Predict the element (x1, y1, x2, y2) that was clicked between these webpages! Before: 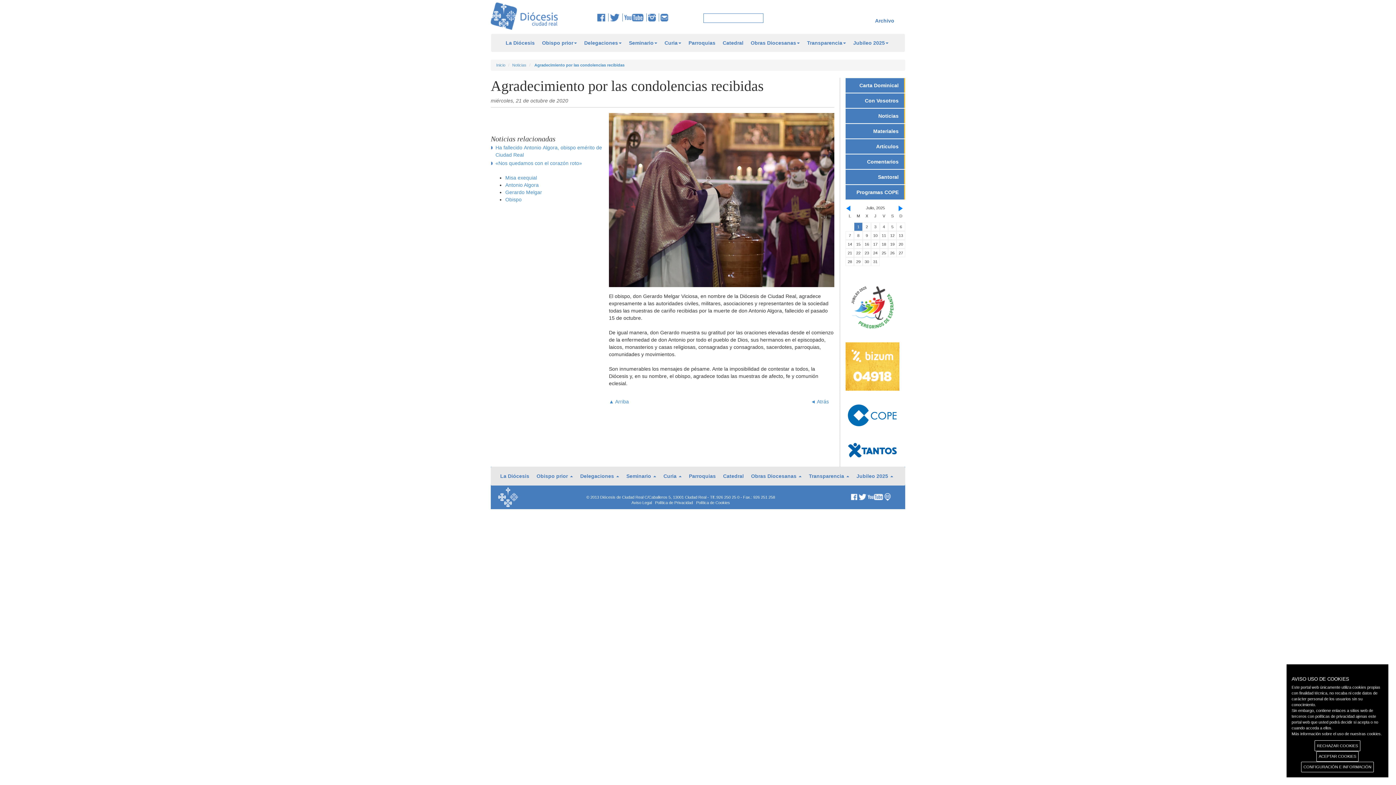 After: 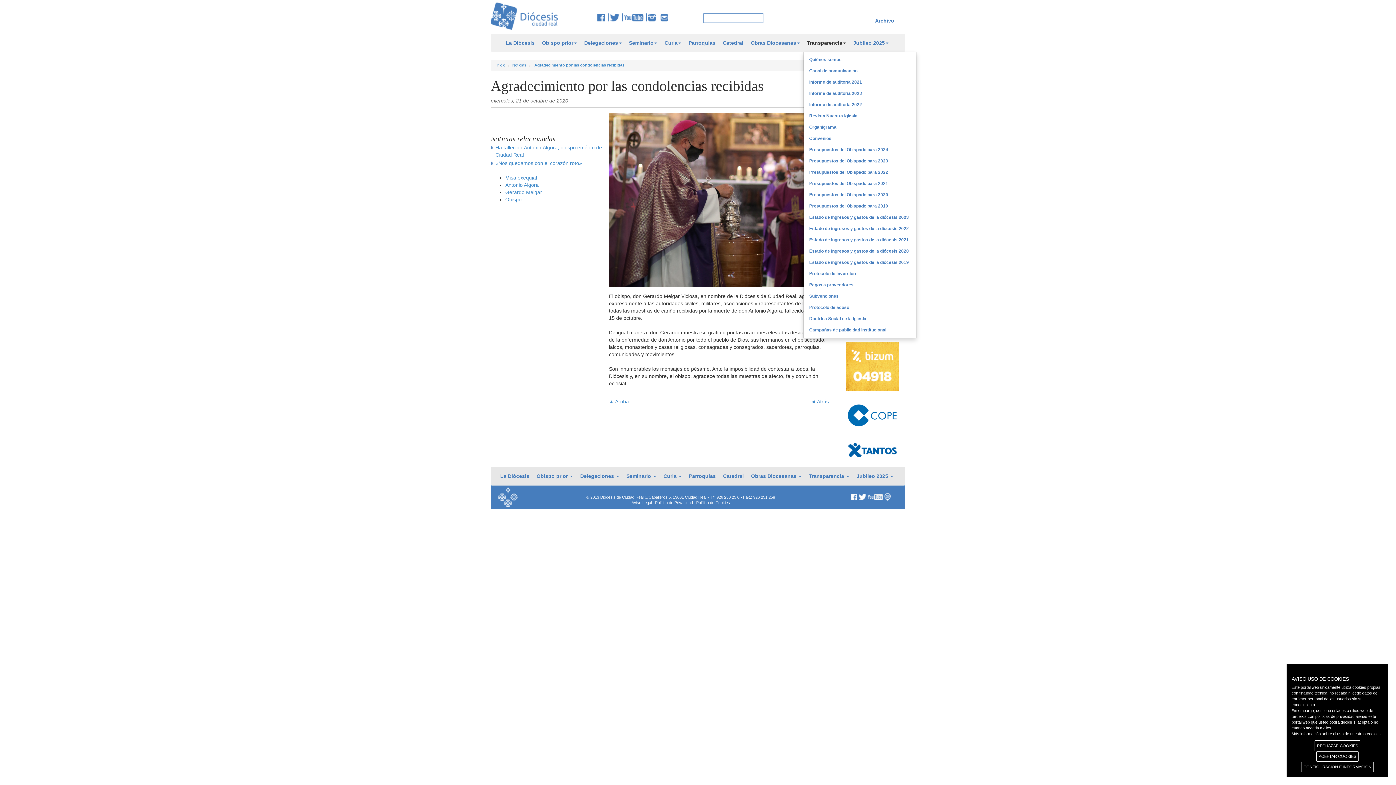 Action: label: Transparencia bbox: (803, 33, 849, 52)